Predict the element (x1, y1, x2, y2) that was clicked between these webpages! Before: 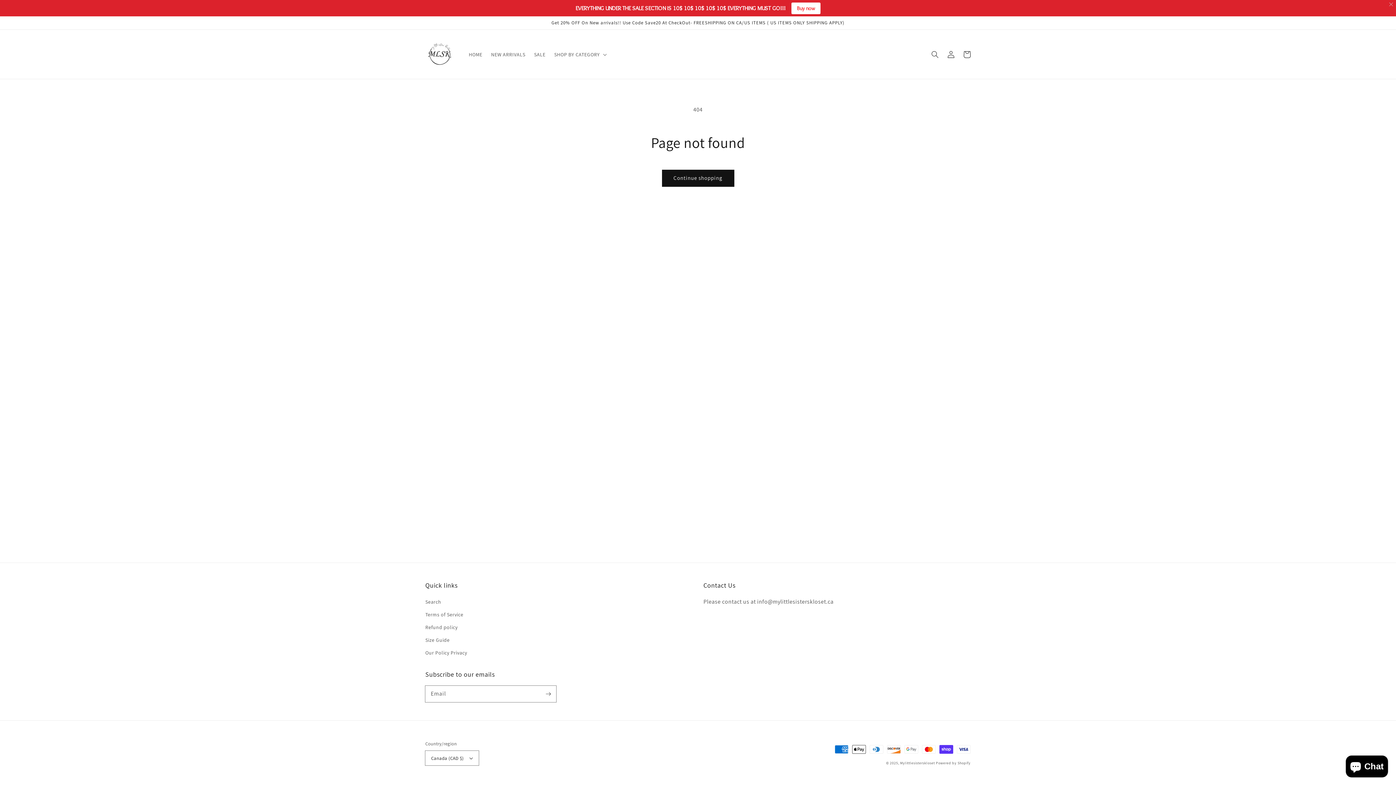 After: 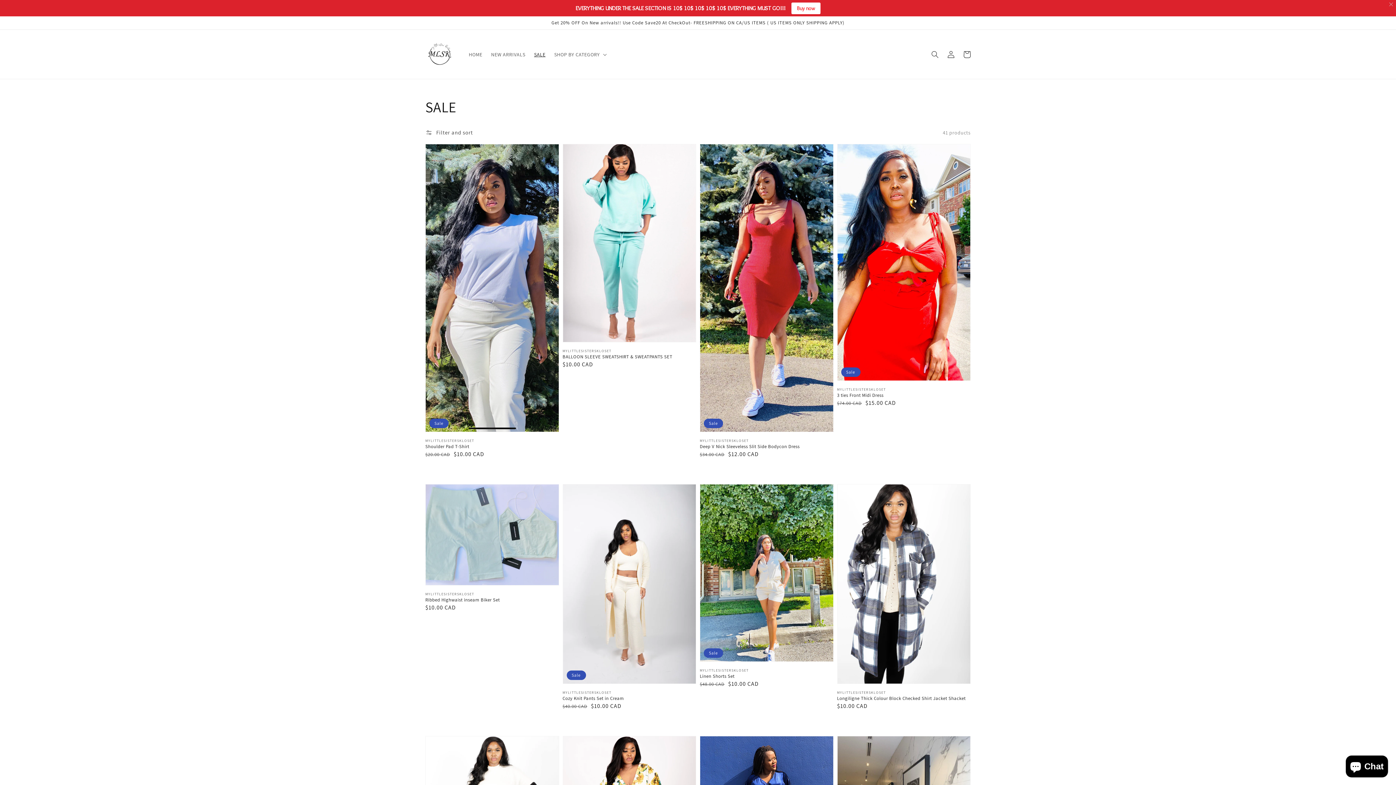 Action: bbox: (529, 46, 550, 62) label: SALE